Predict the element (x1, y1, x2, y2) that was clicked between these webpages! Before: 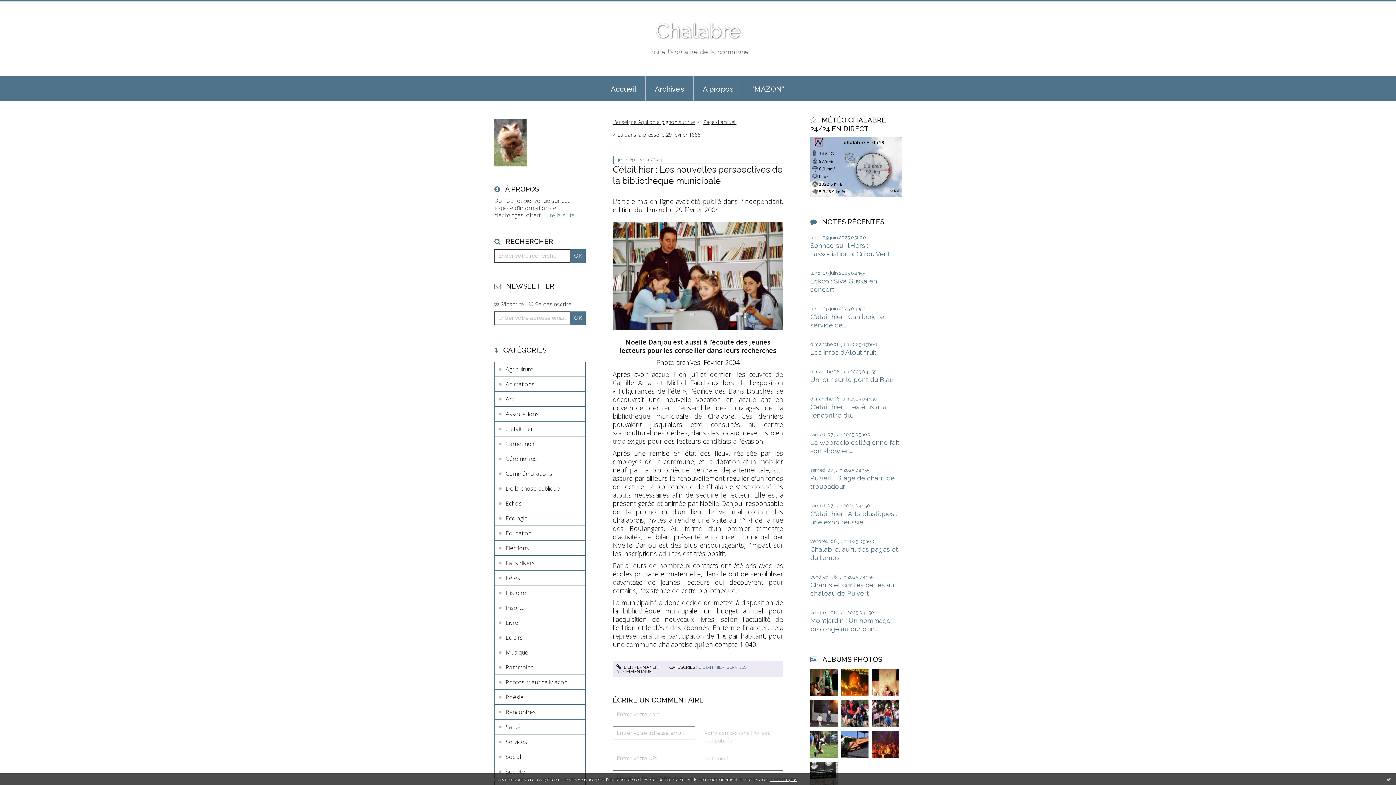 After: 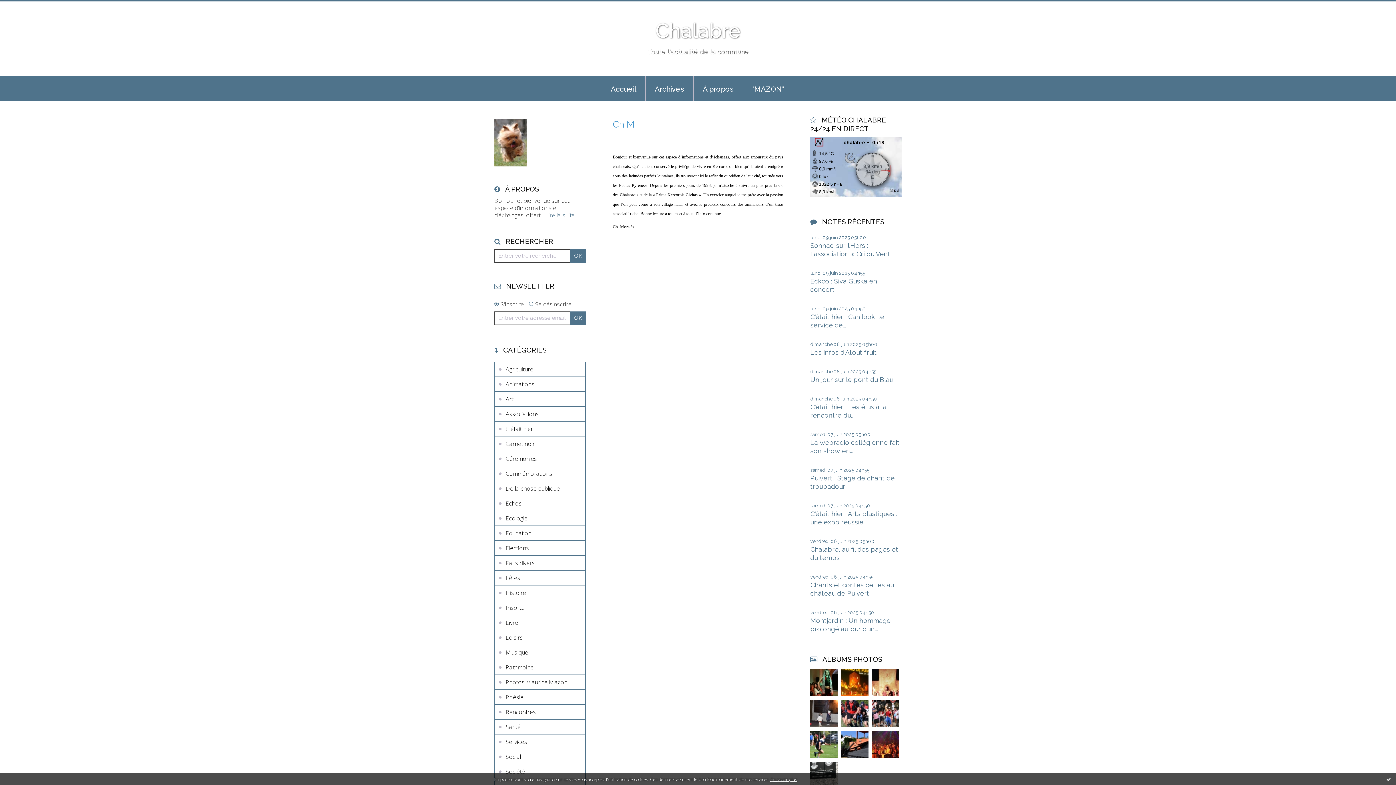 Action: label: Lire la suite bbox: (545, 211, 574, 219)